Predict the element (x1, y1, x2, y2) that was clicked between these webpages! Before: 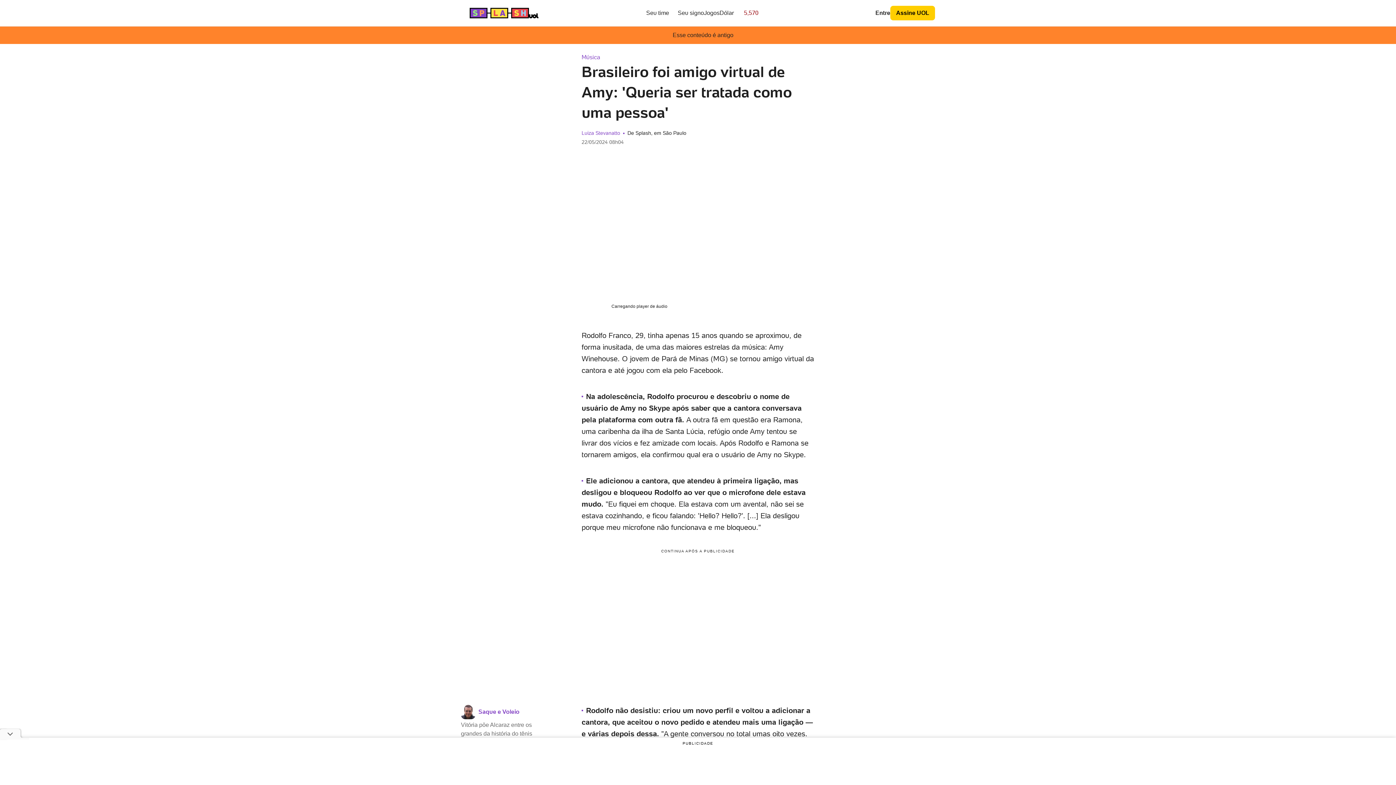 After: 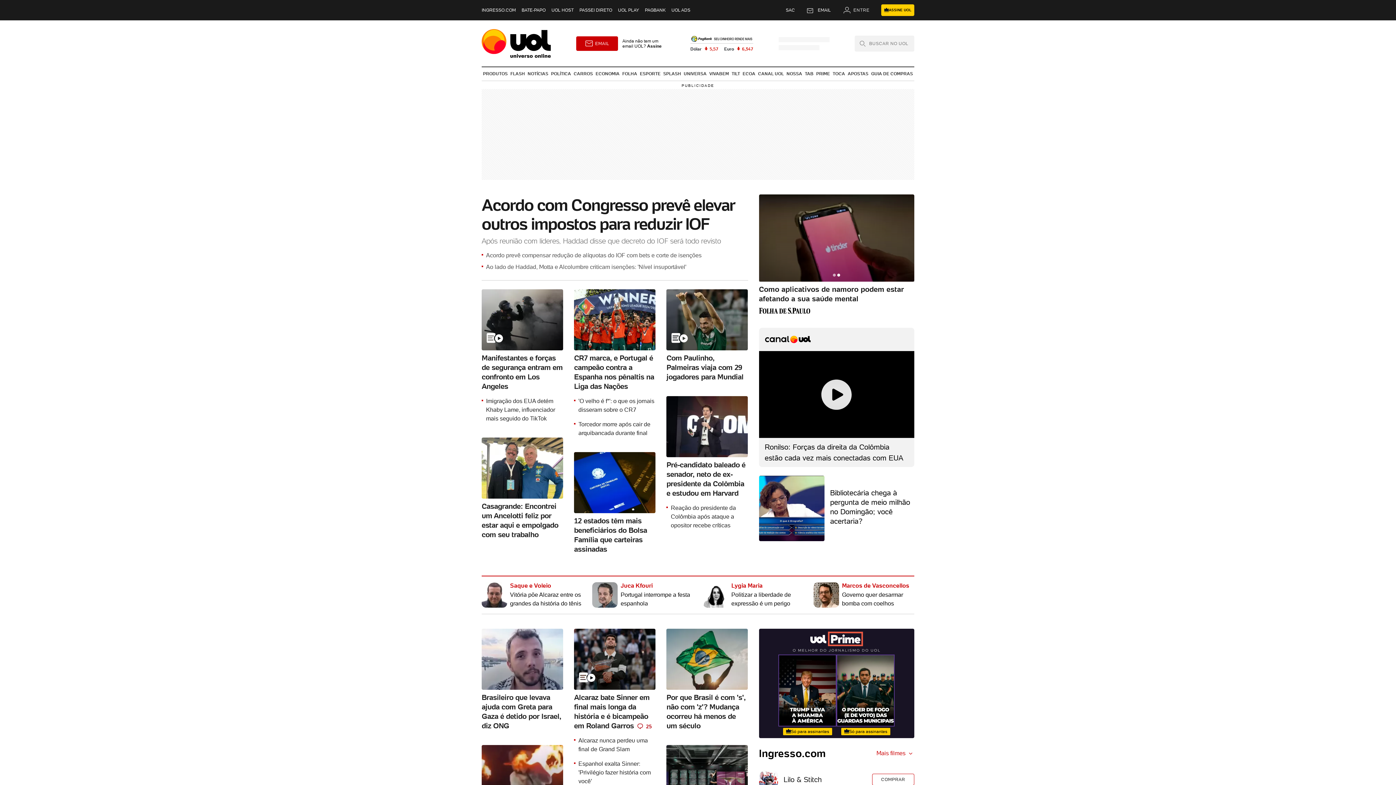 Action: bbox: (529, 6, 538, 19)